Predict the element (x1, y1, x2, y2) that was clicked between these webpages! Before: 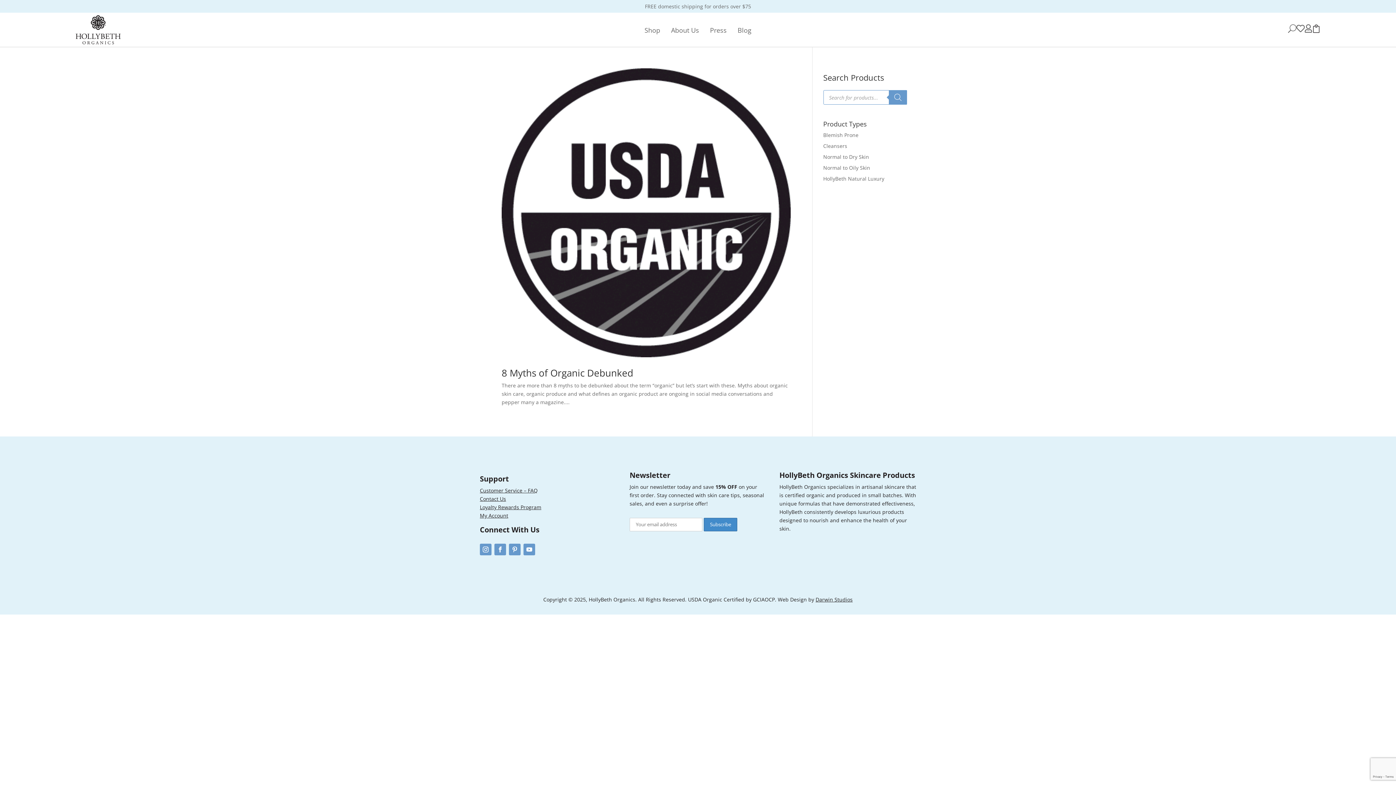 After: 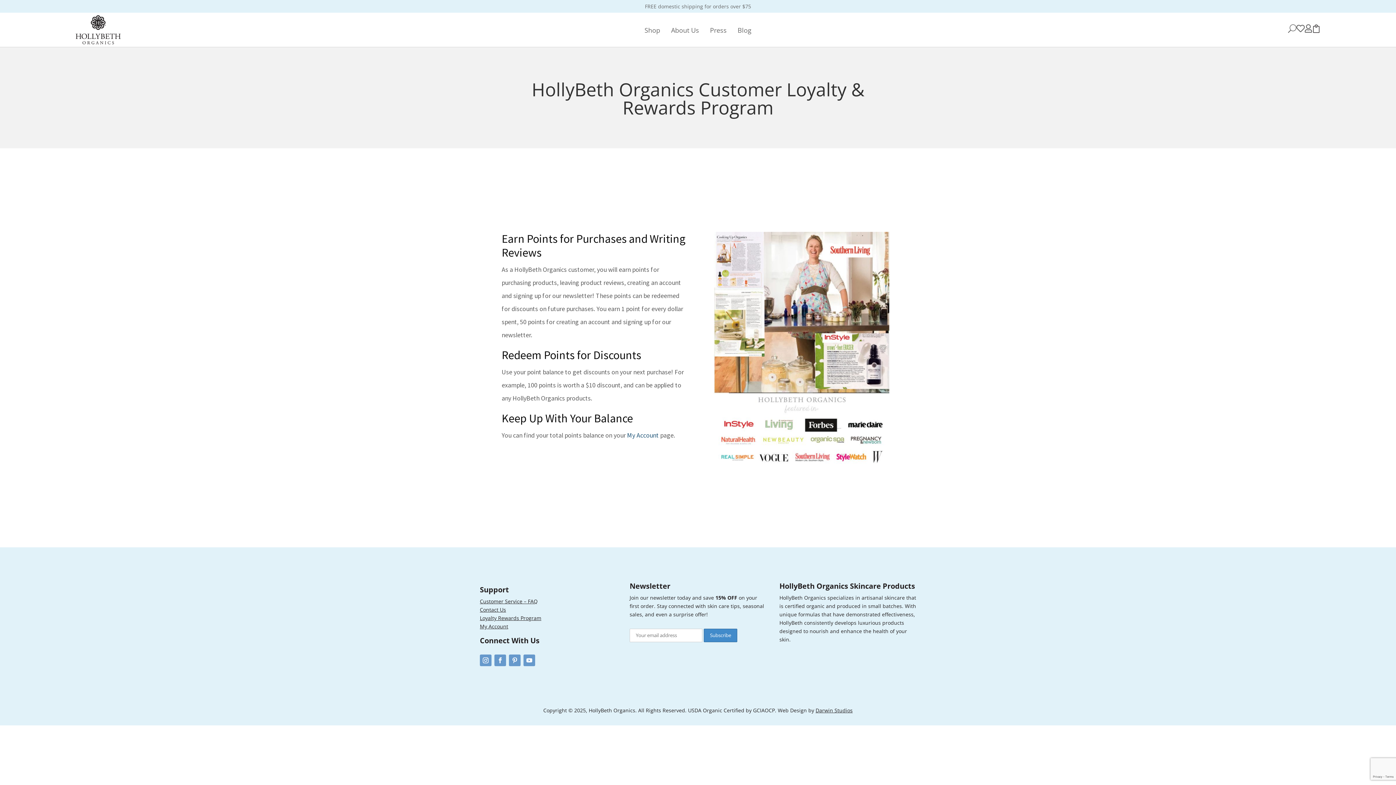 Action: bbox: (480, 503, 541, 510) label: Loyalty Rewards Program